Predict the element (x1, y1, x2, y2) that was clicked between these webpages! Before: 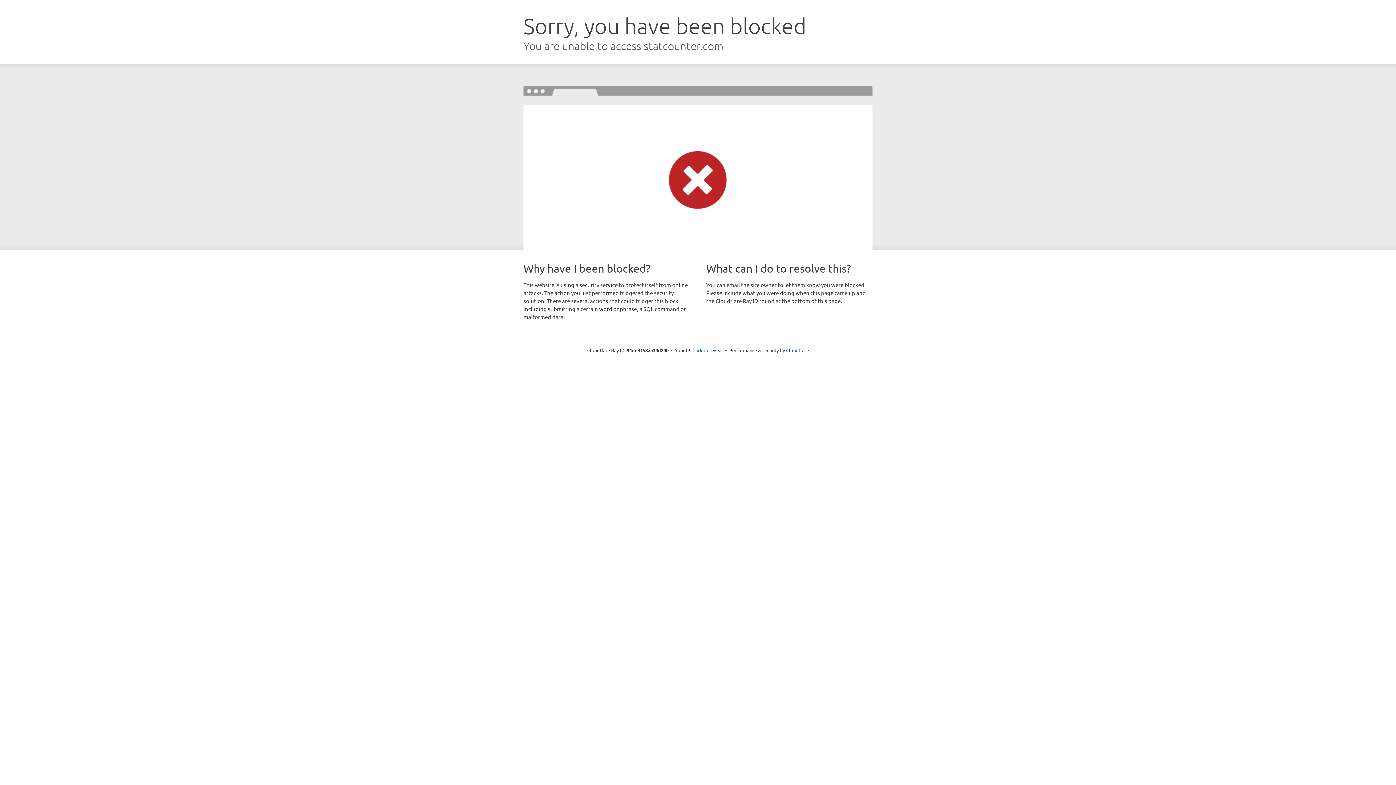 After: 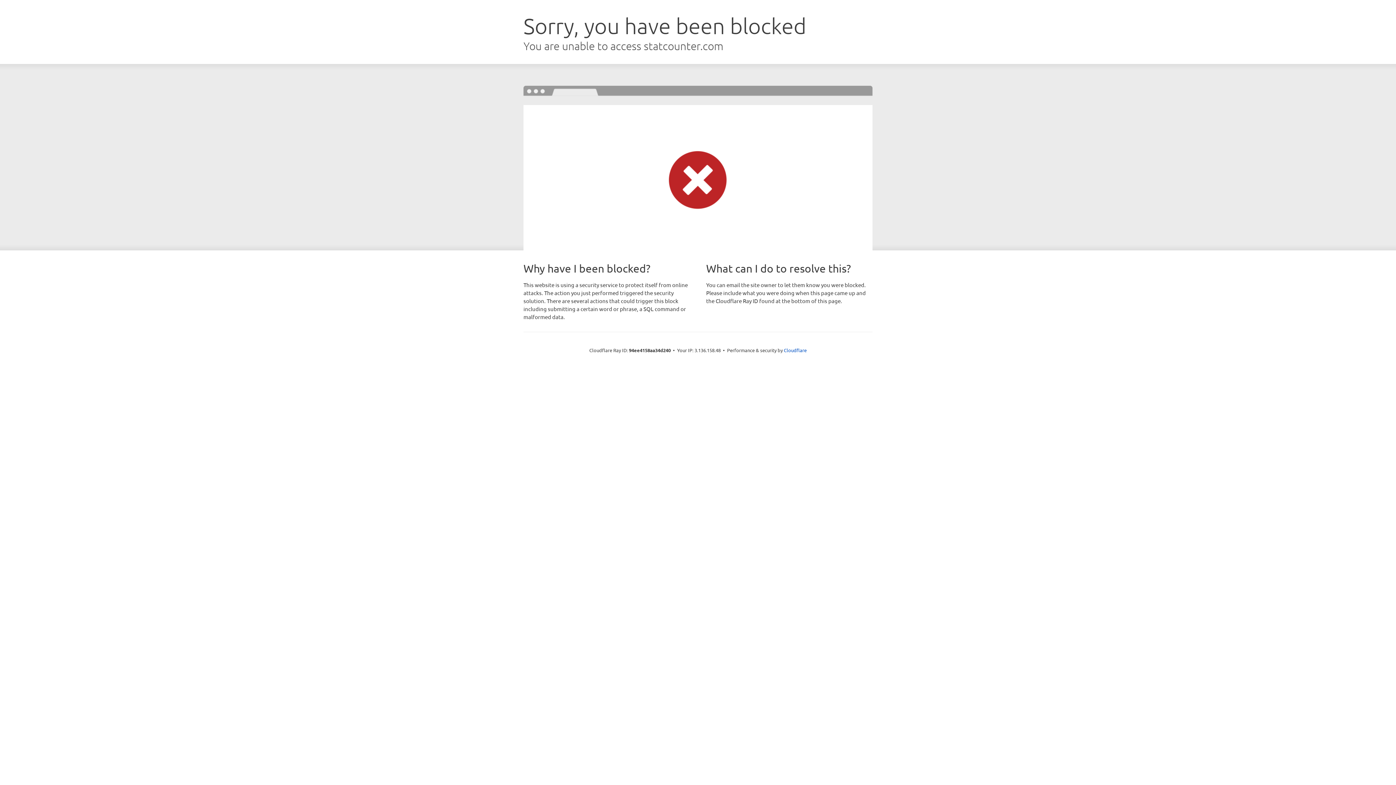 Action: bbox: (692, 346, 723, 353) label: Click to reveal